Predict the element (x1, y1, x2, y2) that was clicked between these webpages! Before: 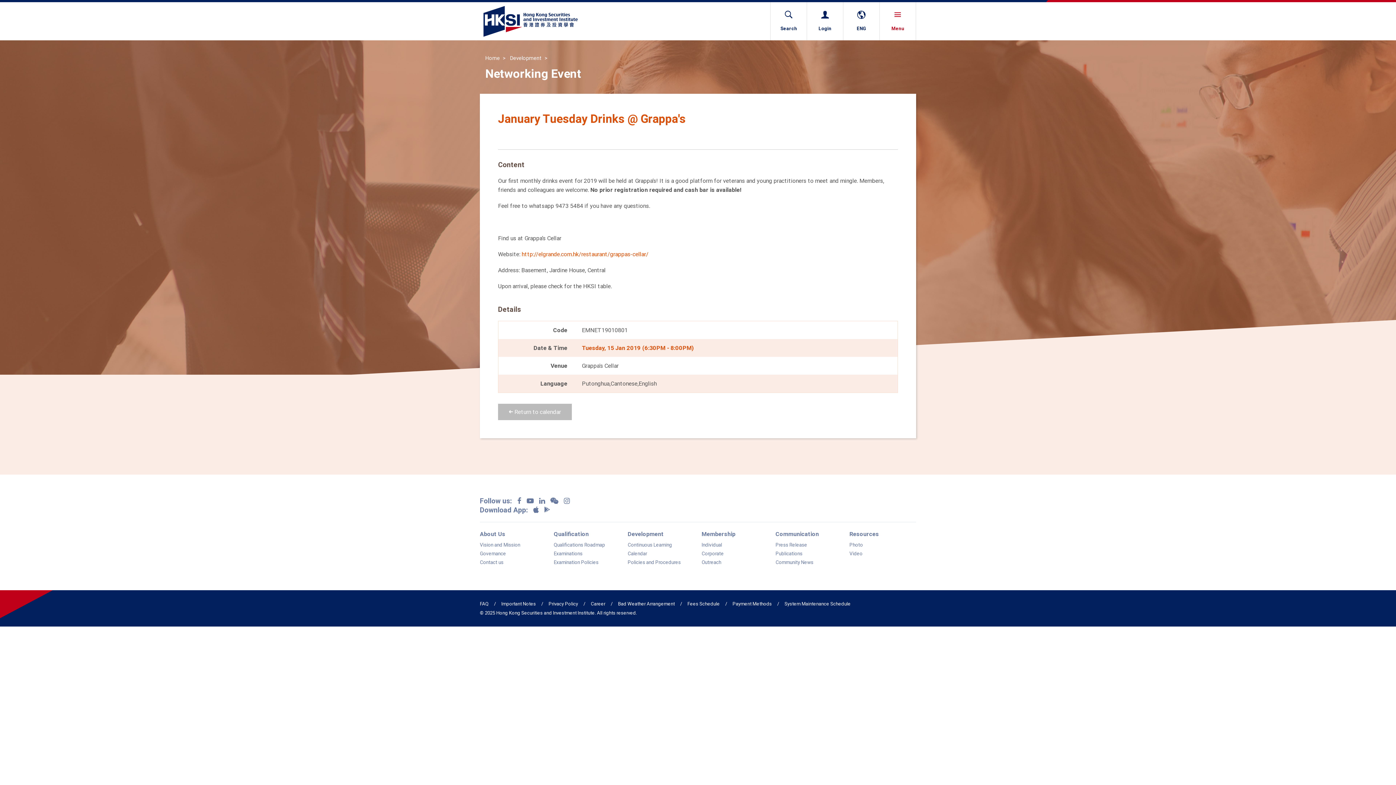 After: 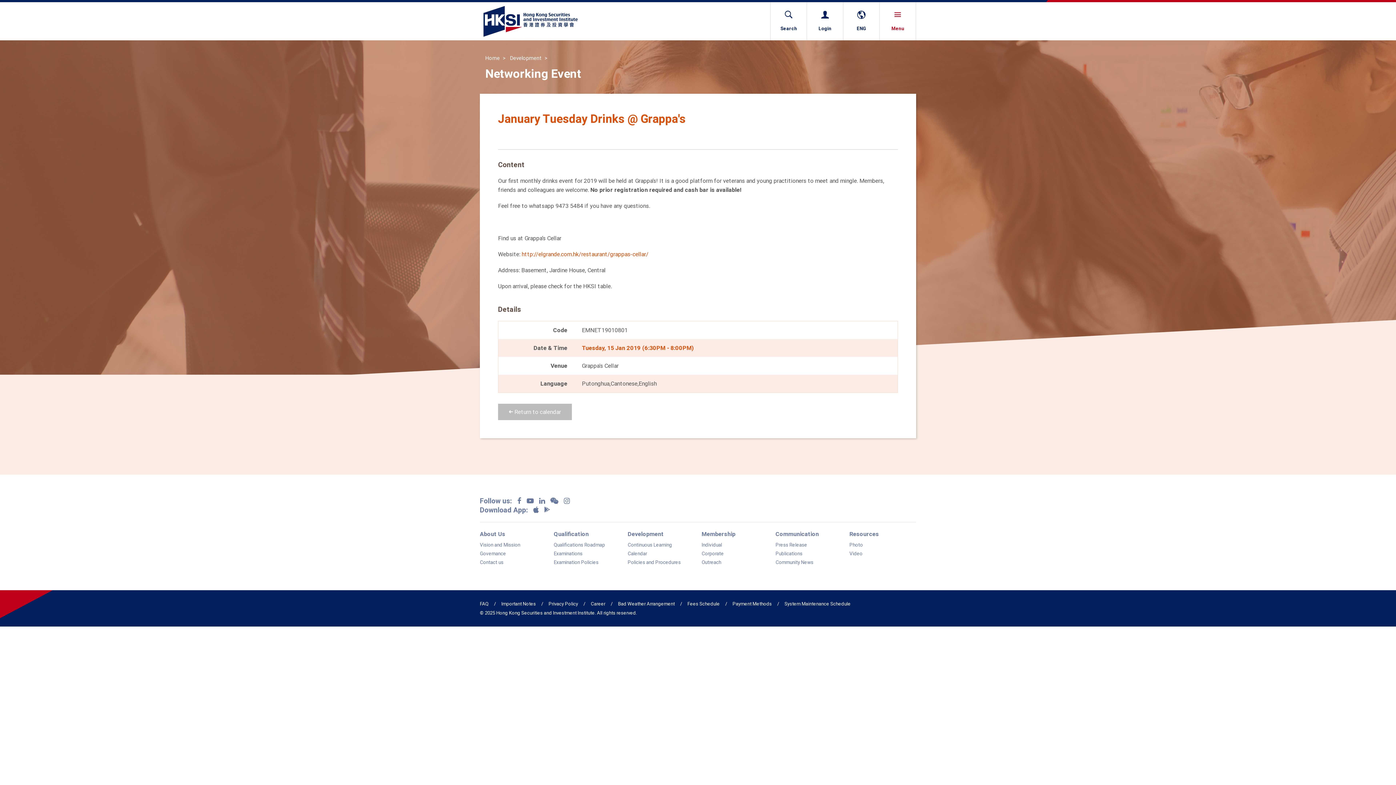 Action: bbox: (539, 496, 545, 505)